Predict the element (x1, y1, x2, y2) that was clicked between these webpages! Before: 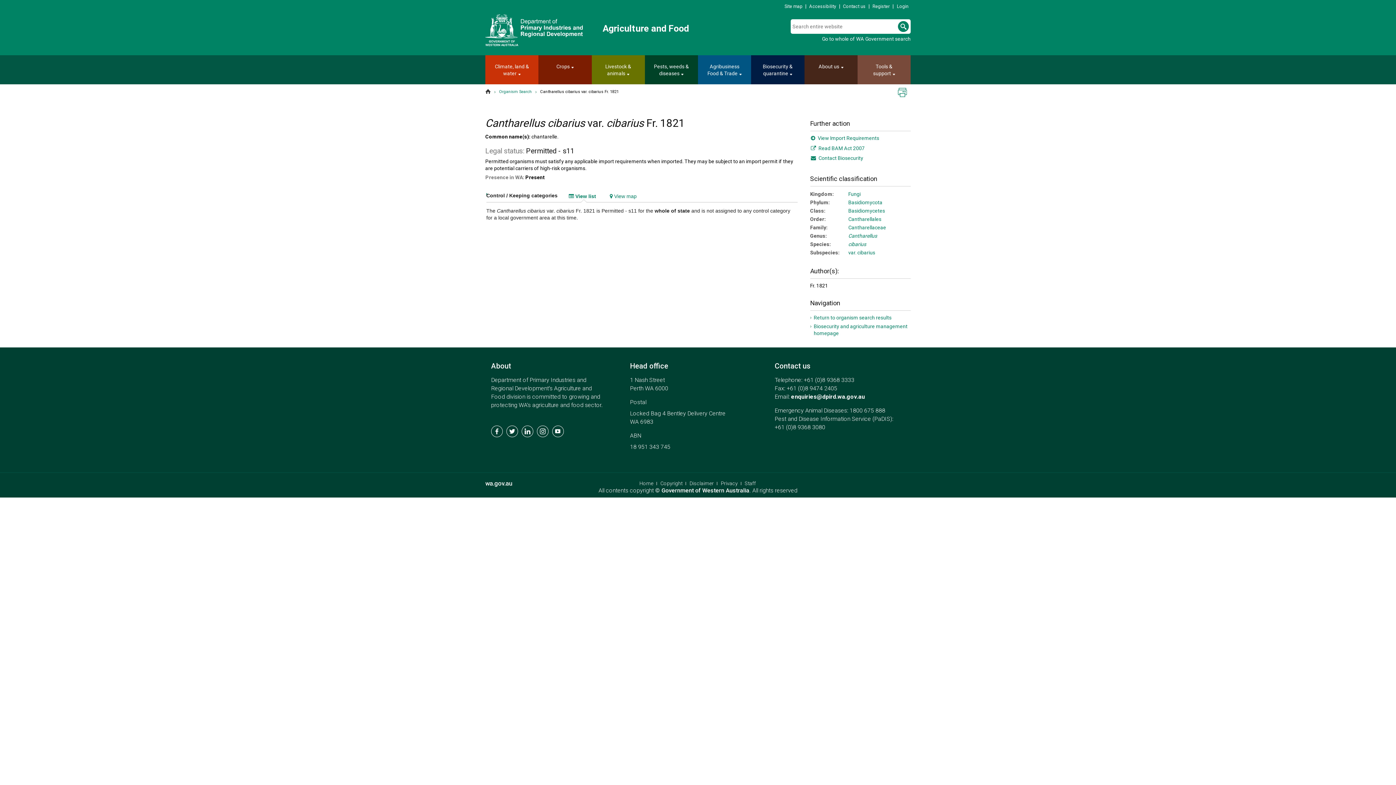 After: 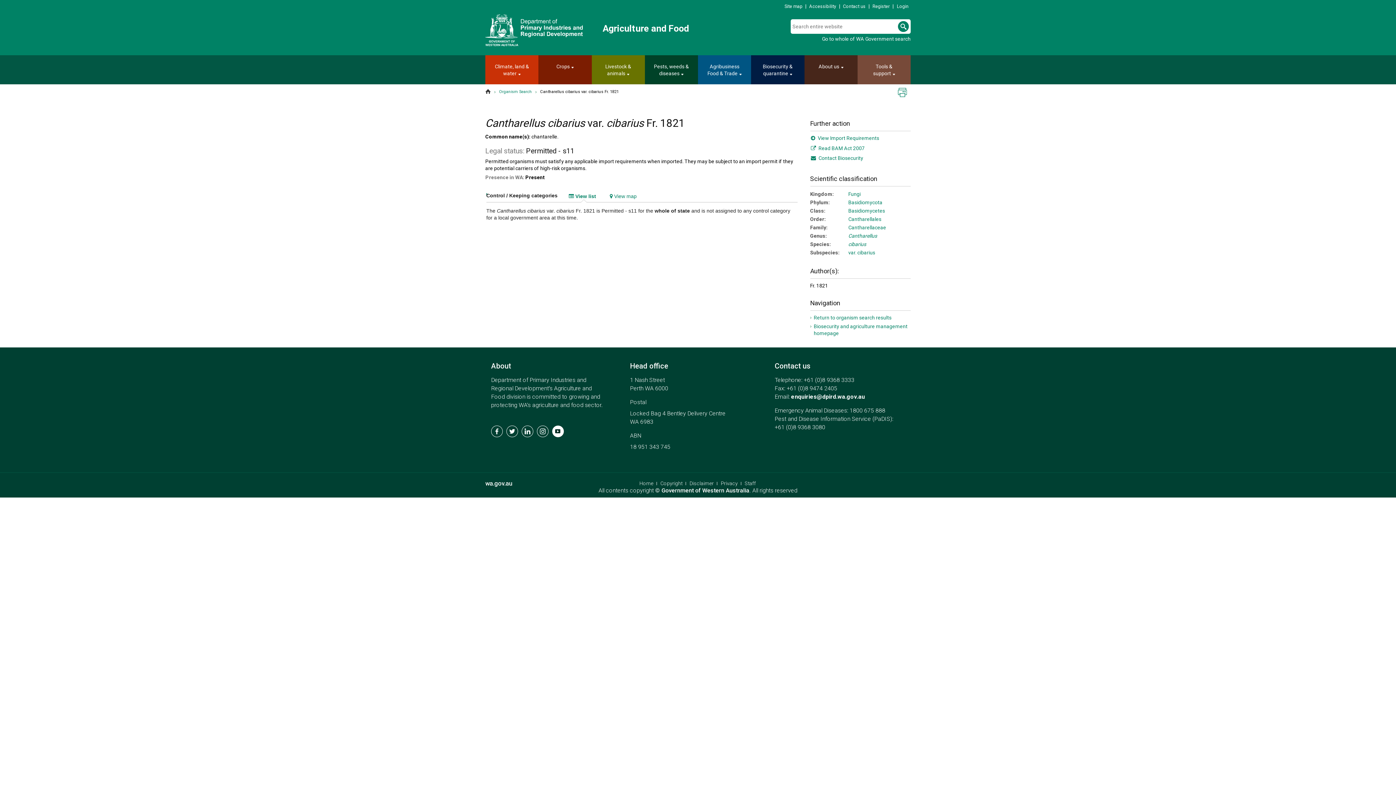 Action: bbox: (552, 425, 564, 437) label: Department of Primary Industries and Regional Development WA YouTube page